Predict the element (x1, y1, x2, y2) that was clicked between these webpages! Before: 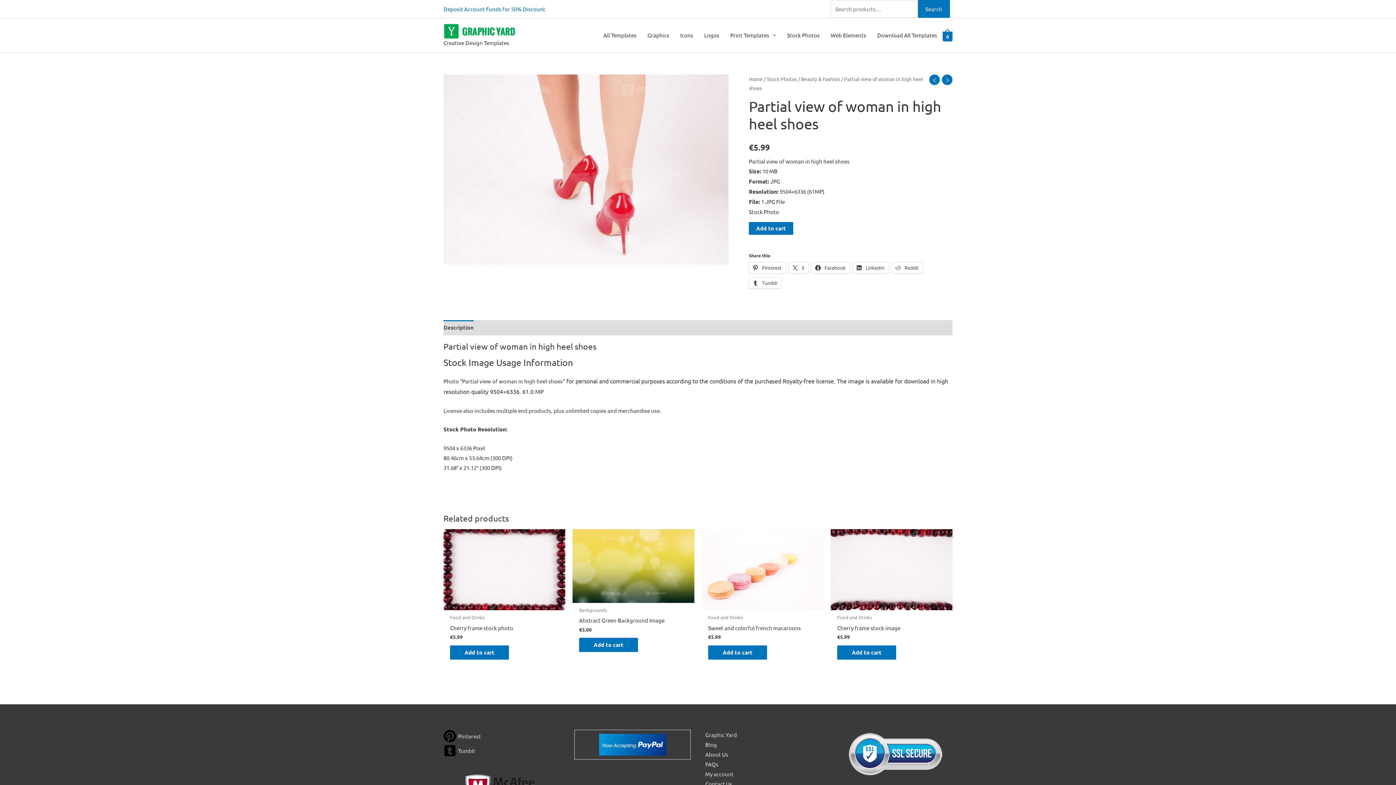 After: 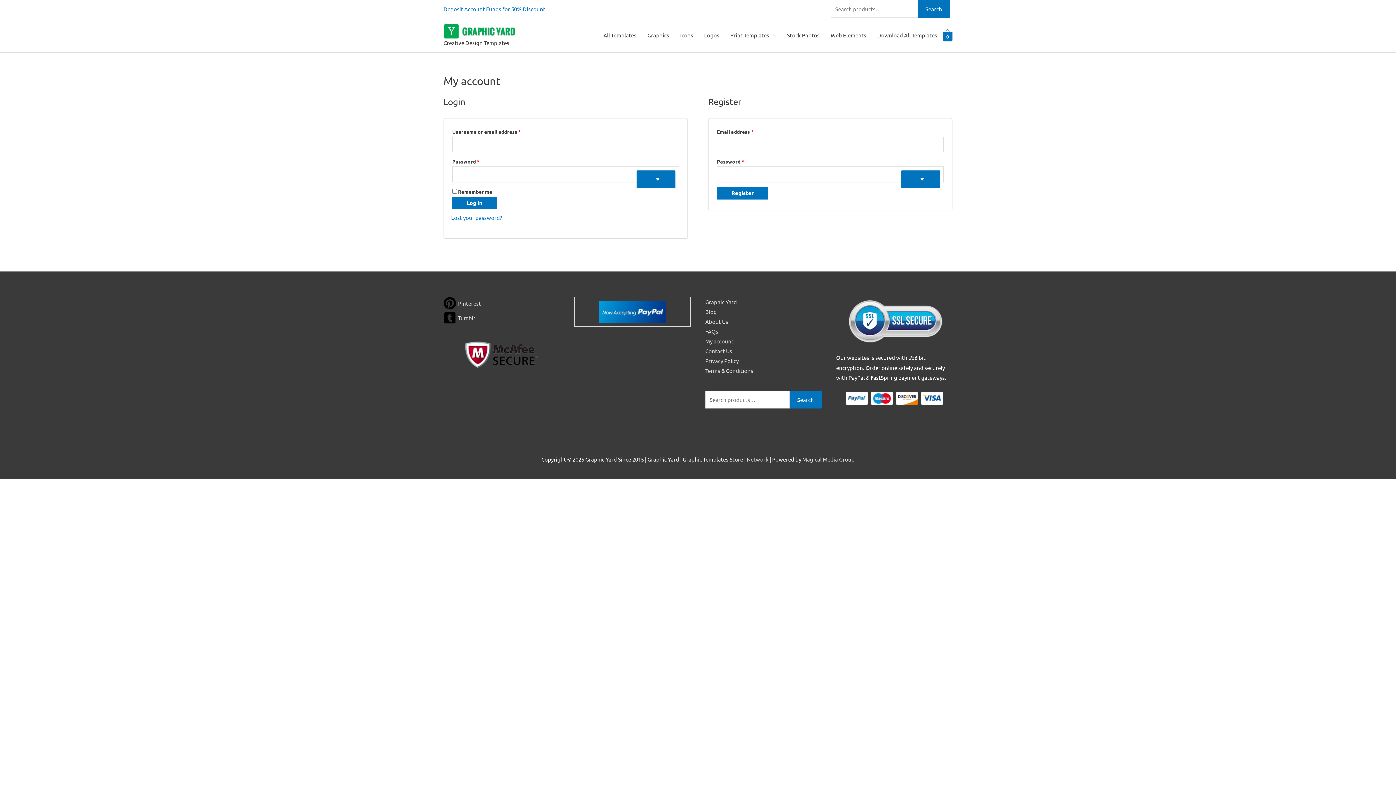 Action: label: My account bbox: (705, 770, 733, 777)